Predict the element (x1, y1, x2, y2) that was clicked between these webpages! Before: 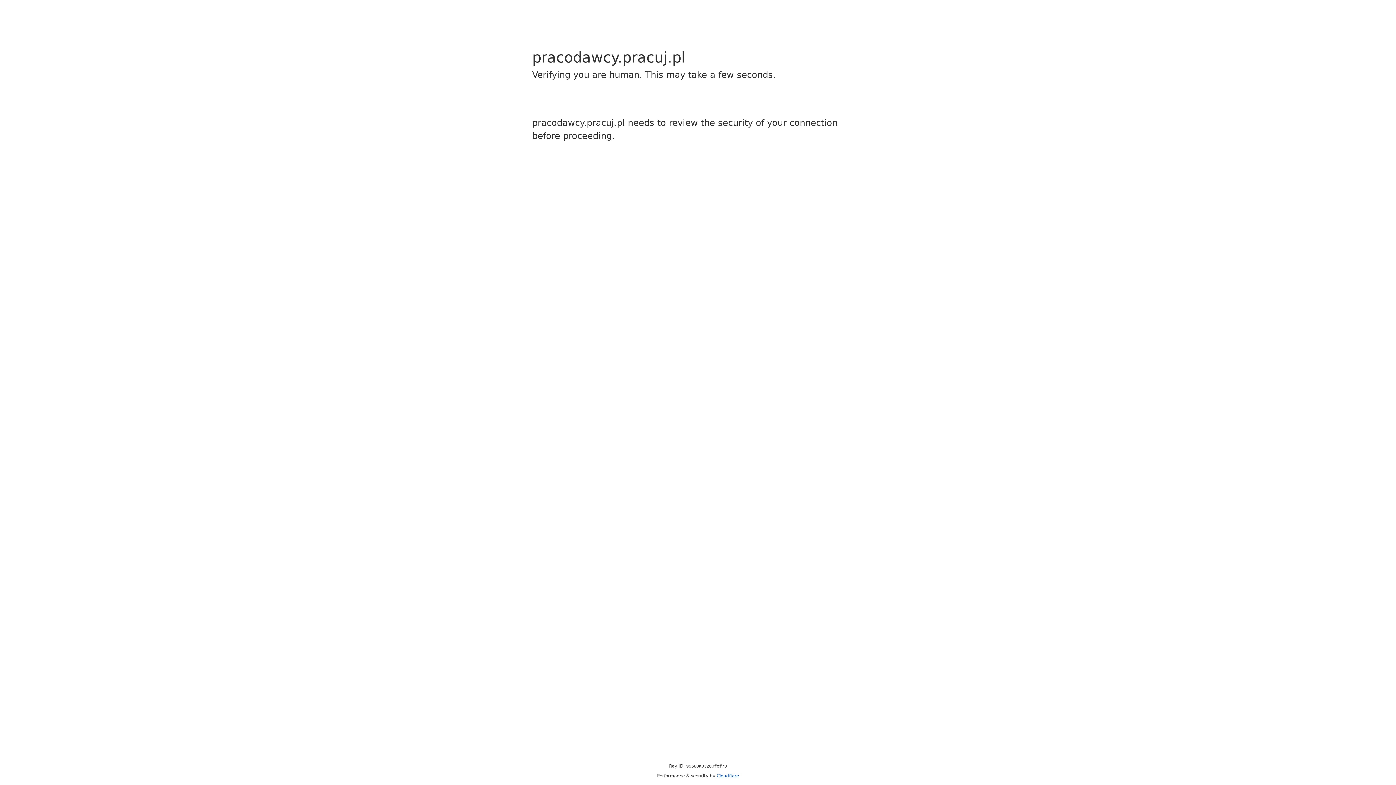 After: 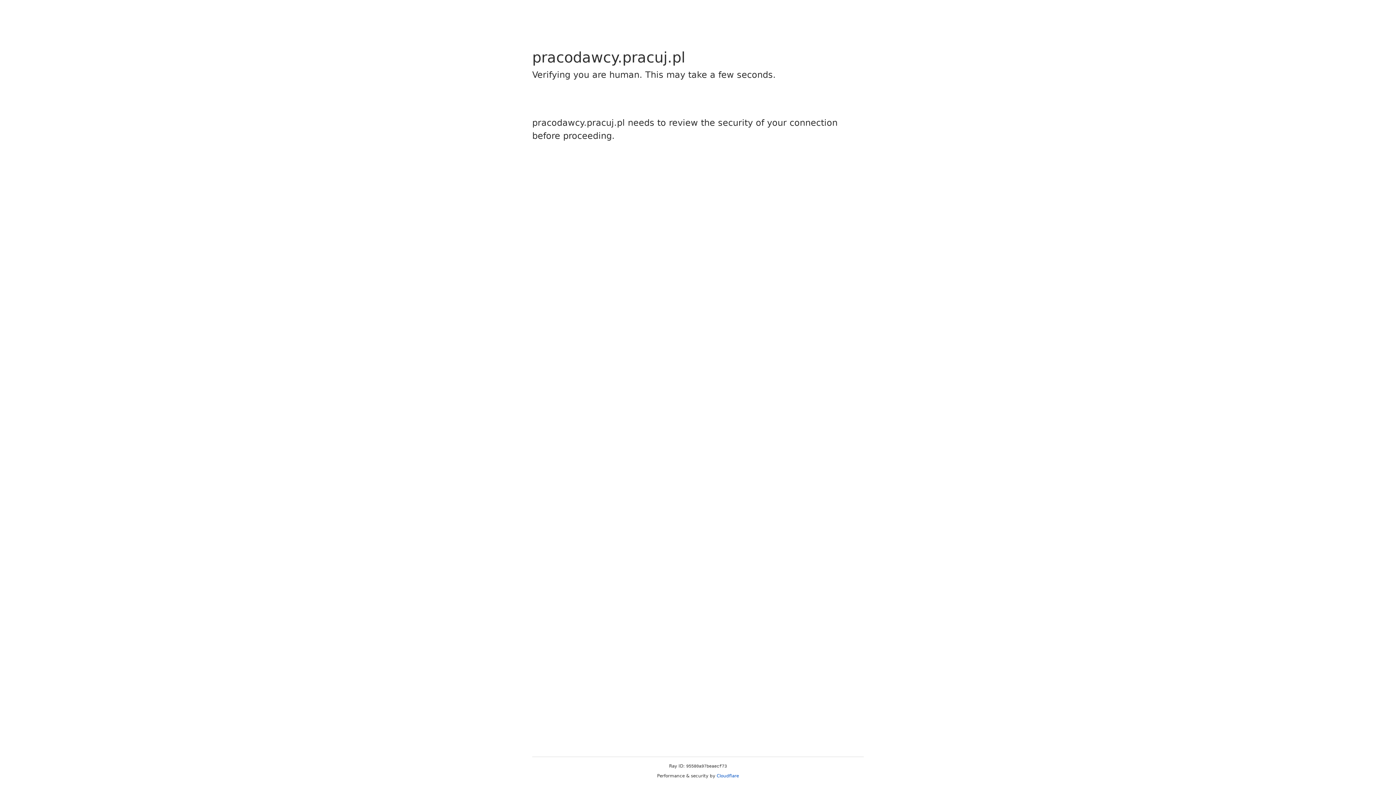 Action: label: Cloudflare bbox: (716, 773, 739, 778)